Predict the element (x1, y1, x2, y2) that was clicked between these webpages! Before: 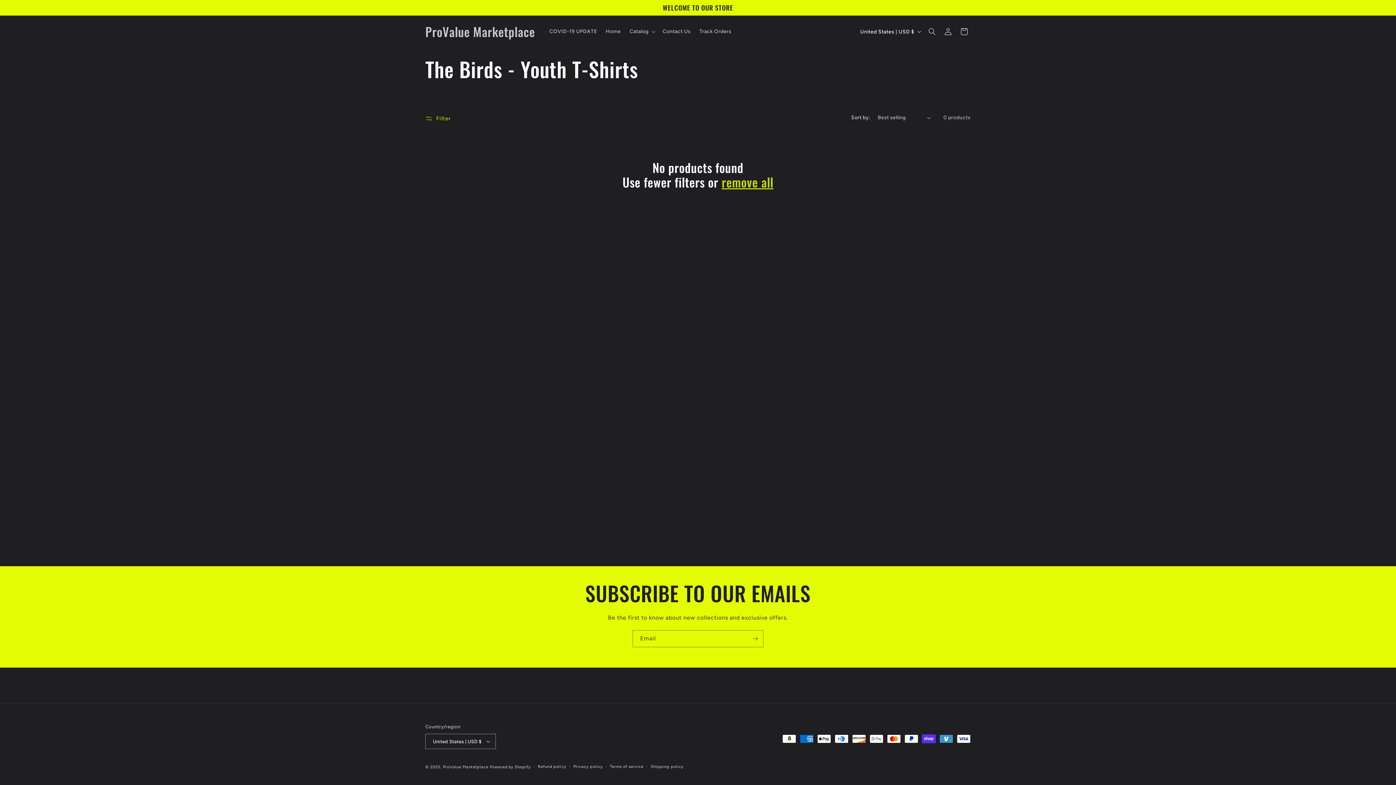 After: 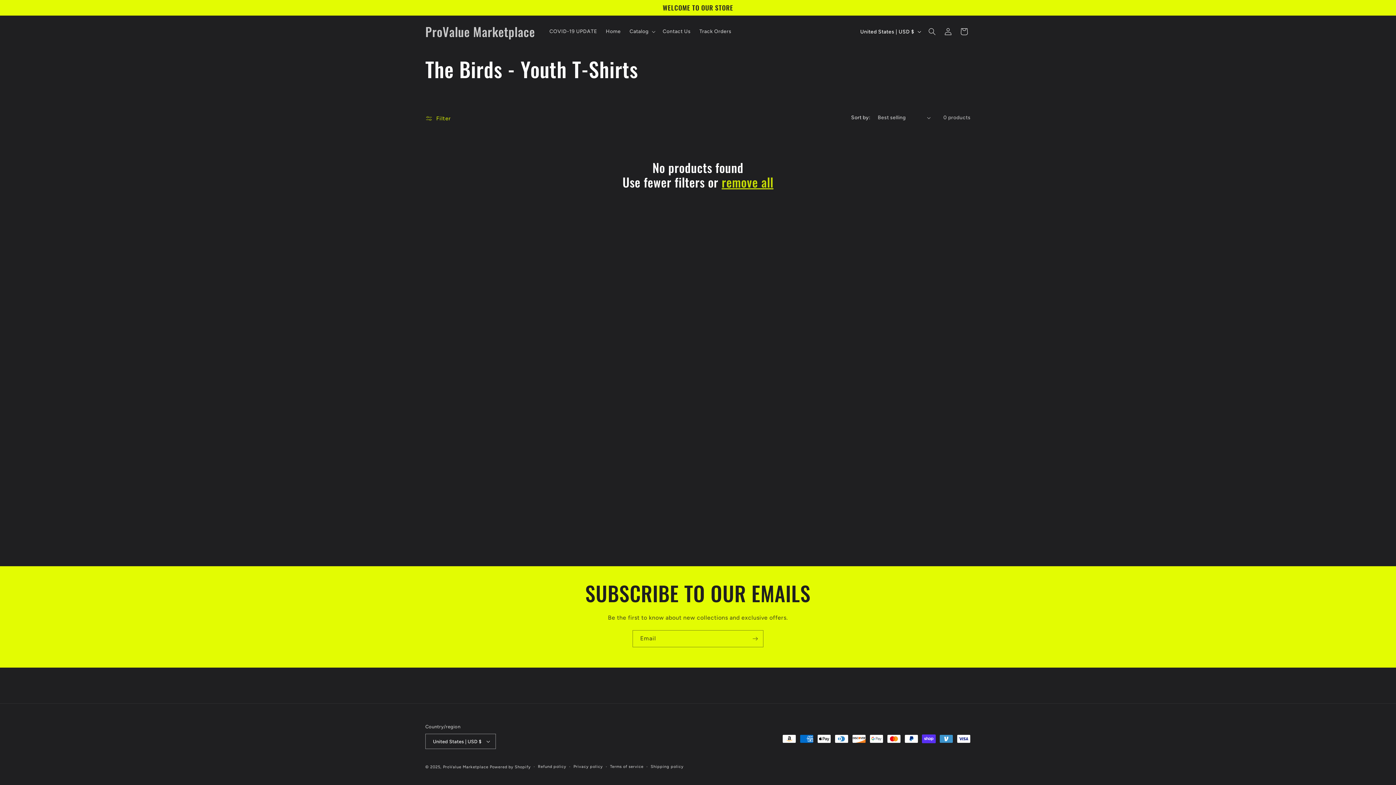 Action: bbox: (721, 174, 773, 189) label: remove all